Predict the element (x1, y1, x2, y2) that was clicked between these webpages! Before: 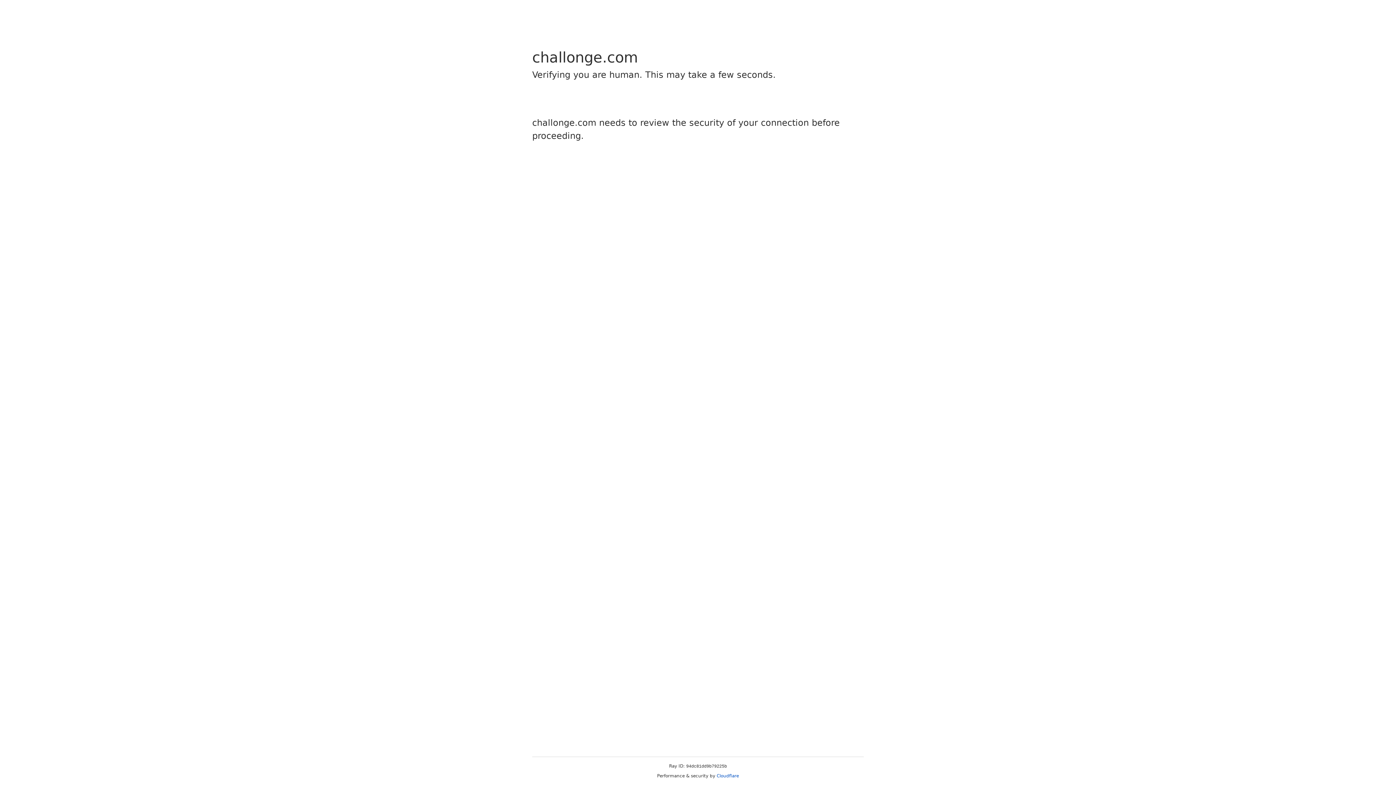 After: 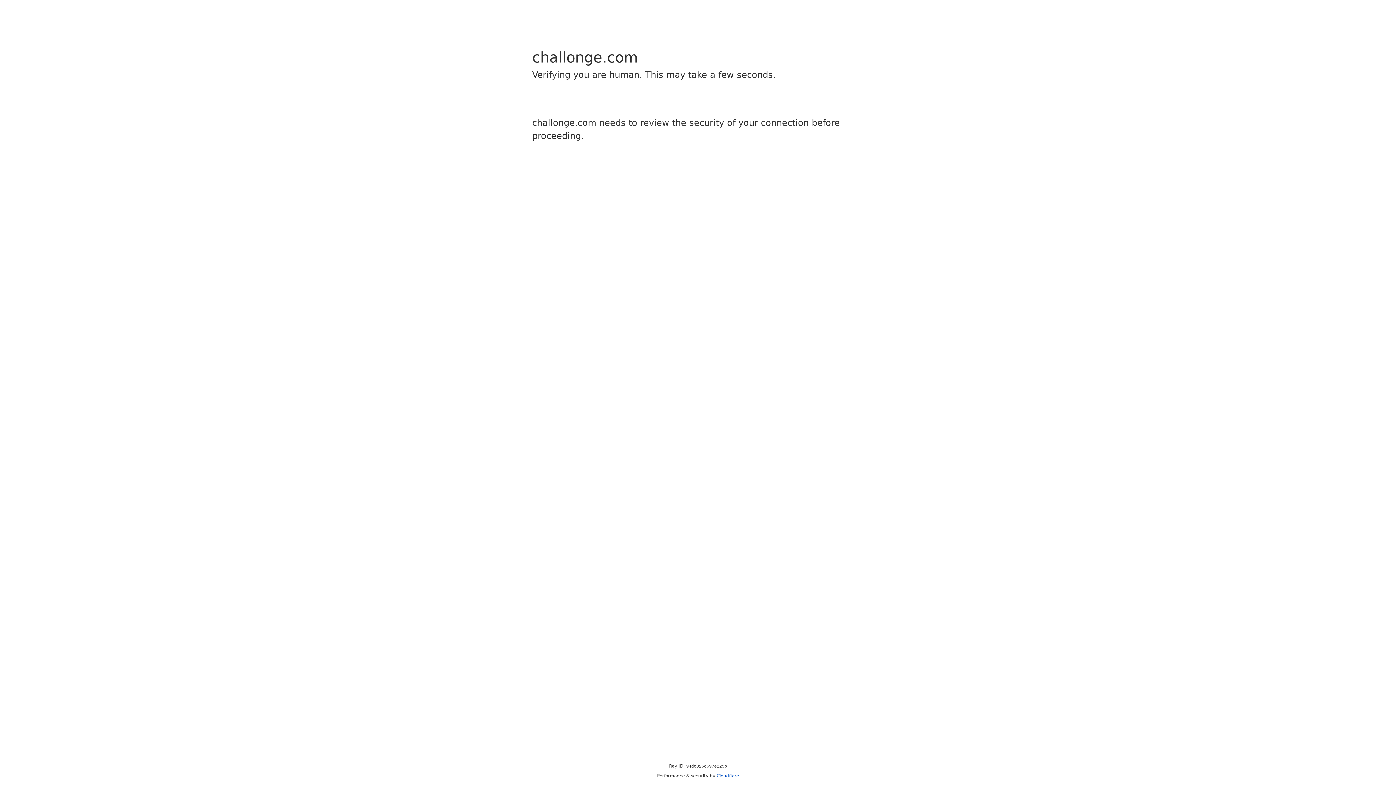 Action: label: Cloudflare bbox: (716, 773, 739, 778)